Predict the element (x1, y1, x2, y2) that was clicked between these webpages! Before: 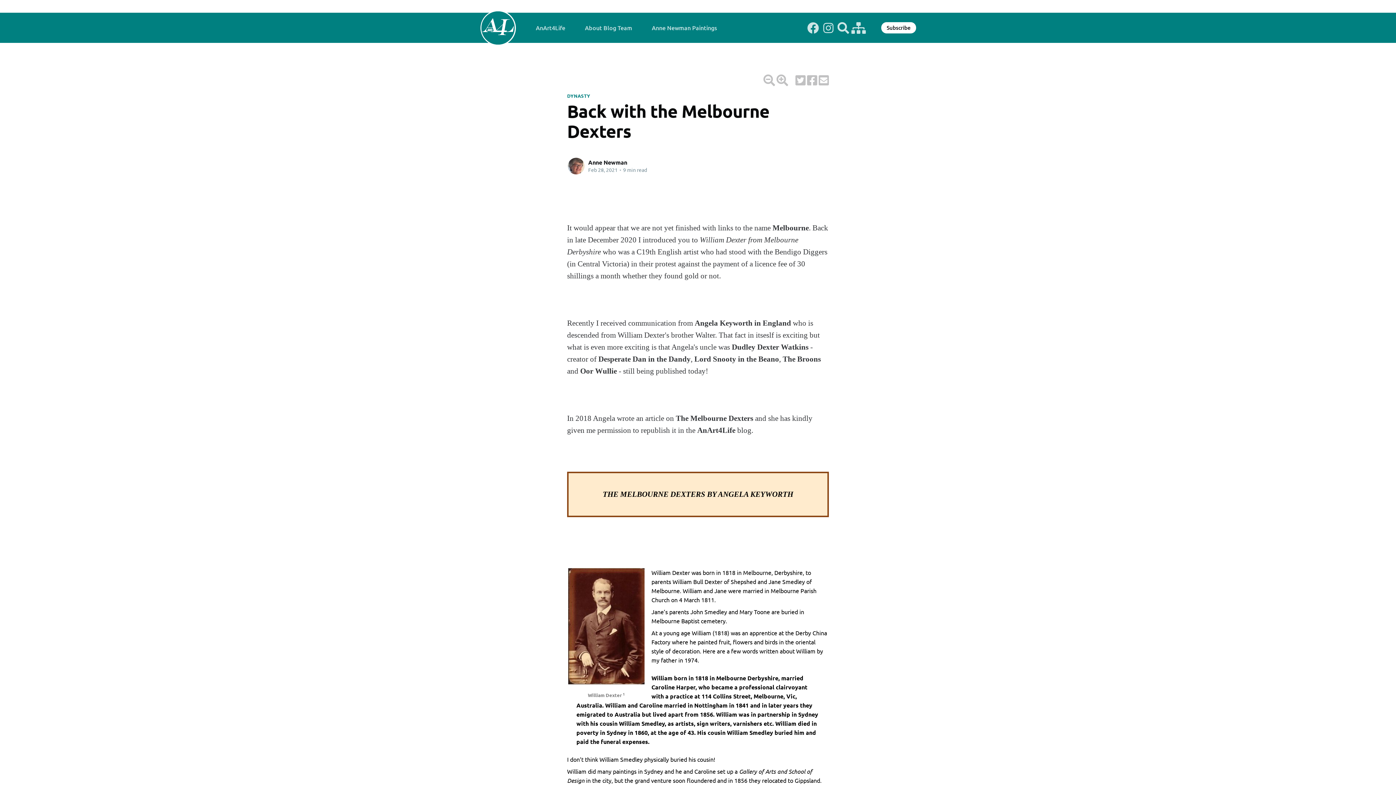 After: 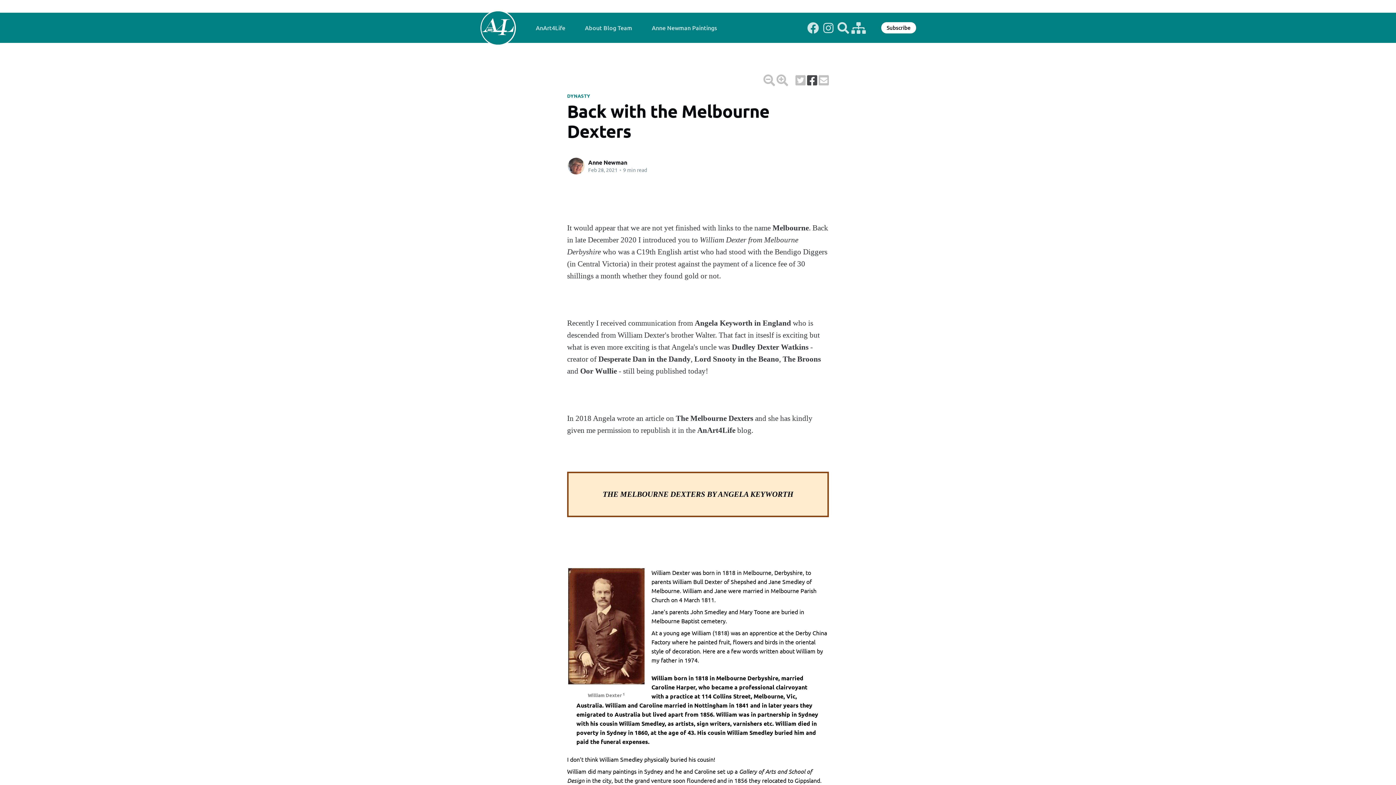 Action: bbox: (807, 78, 818, 85) label:  